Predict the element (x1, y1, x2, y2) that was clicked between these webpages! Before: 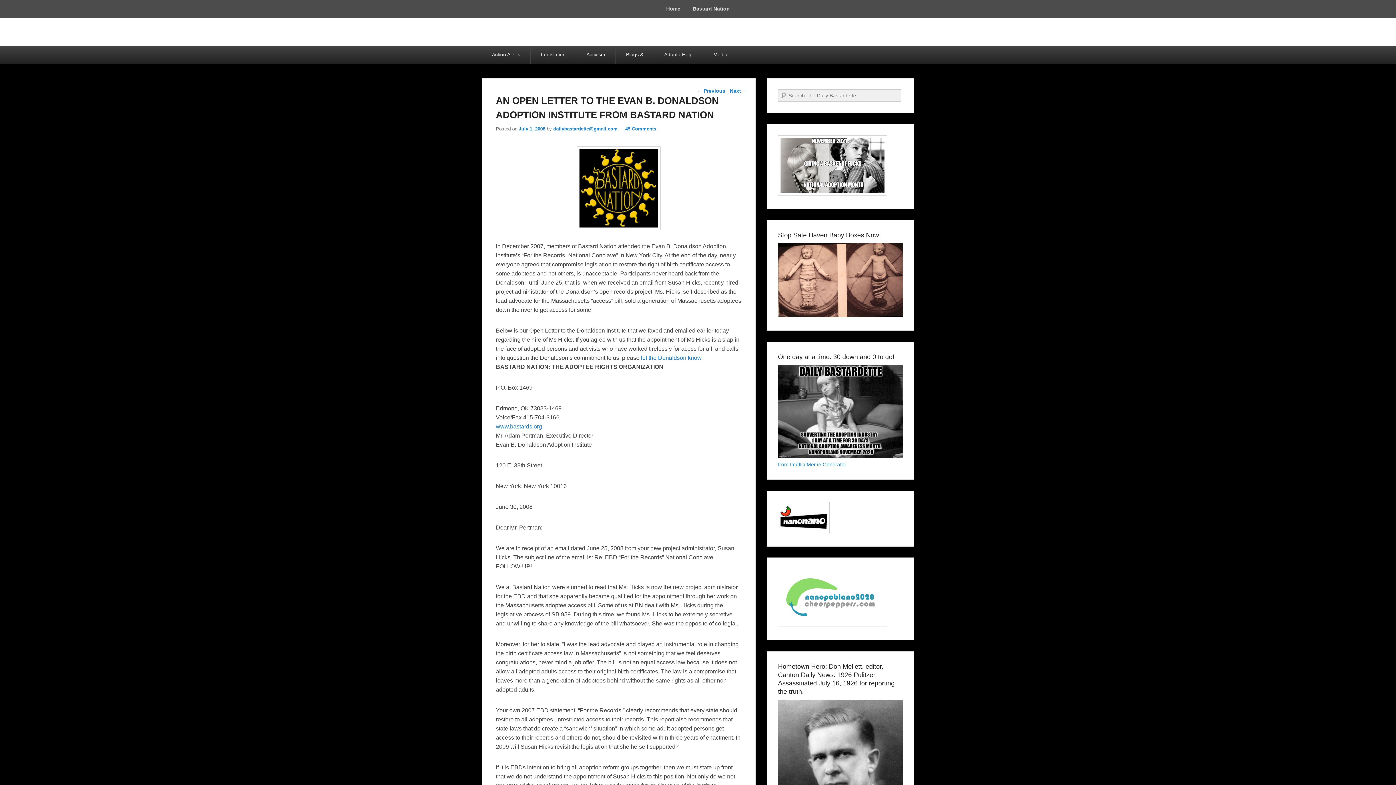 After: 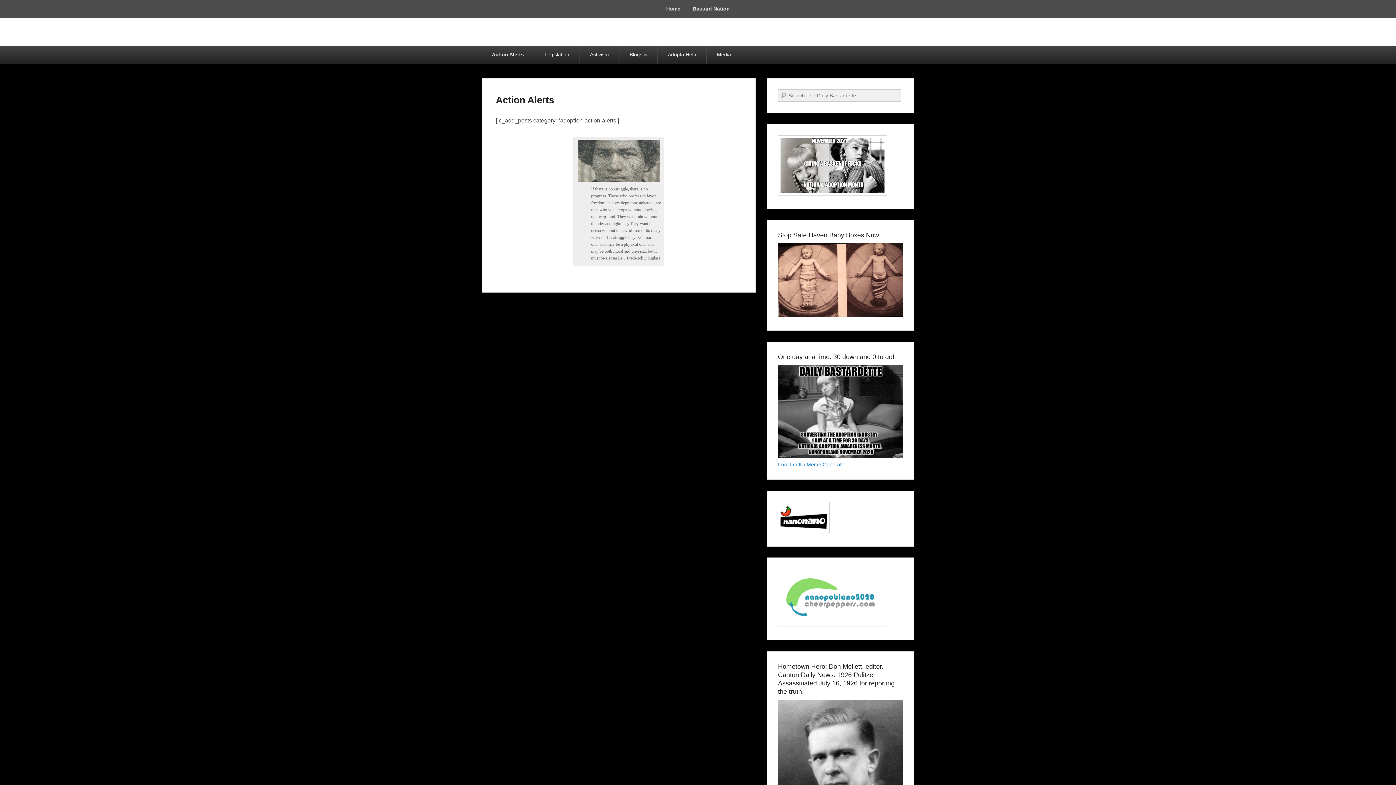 Action: bbox: (481, 45, 530, 63) label: Action Alerts